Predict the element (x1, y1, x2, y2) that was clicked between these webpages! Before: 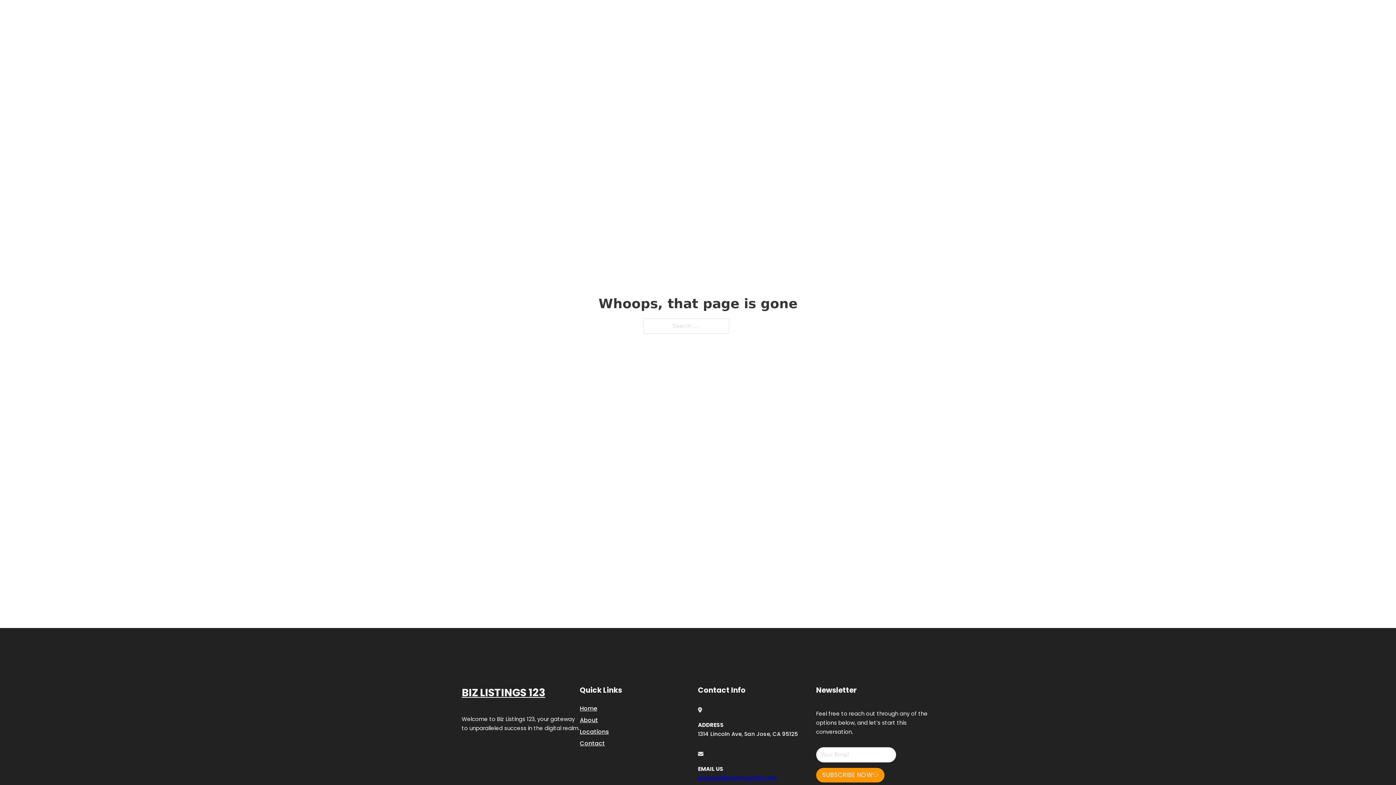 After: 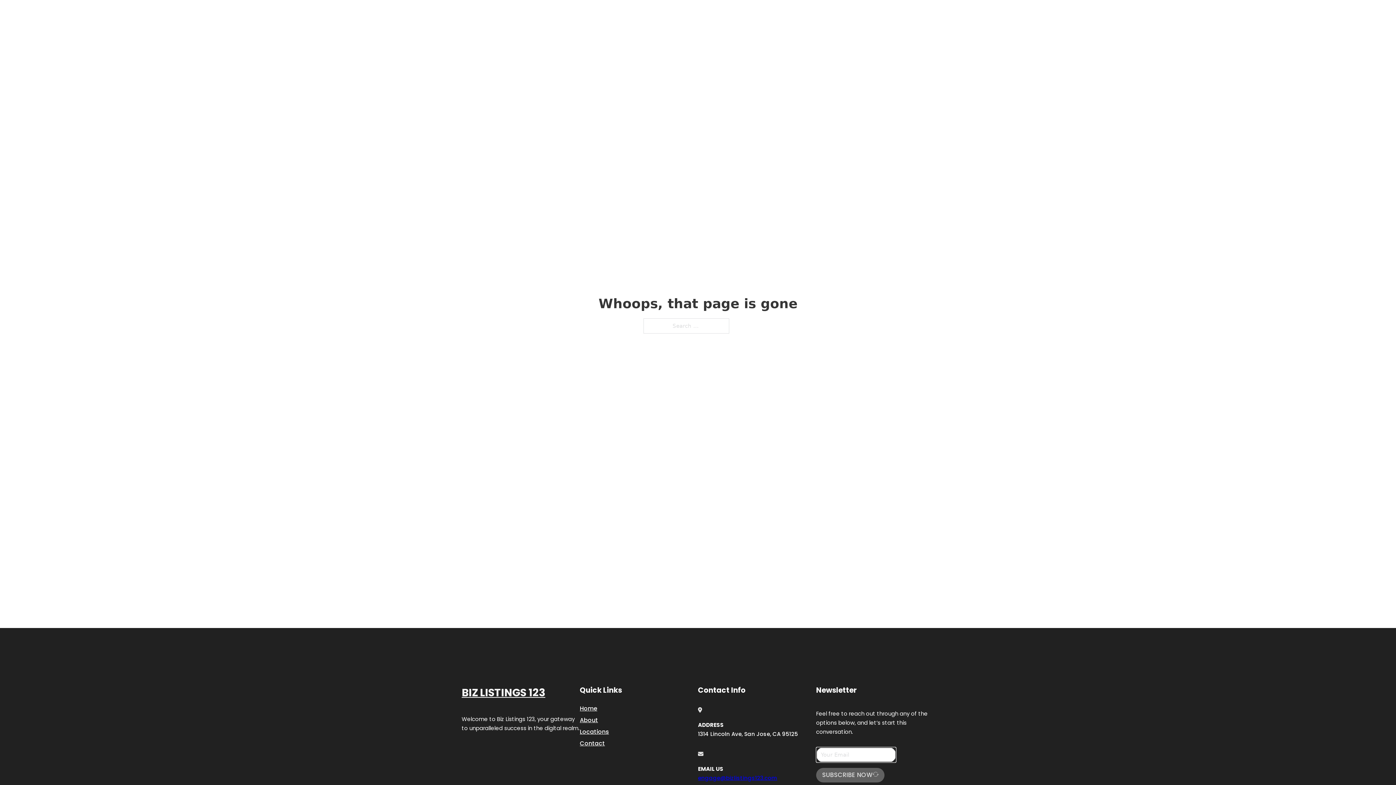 Action: bbox: (816, 768, 884, 782) label: SUBSCRIBE NOW